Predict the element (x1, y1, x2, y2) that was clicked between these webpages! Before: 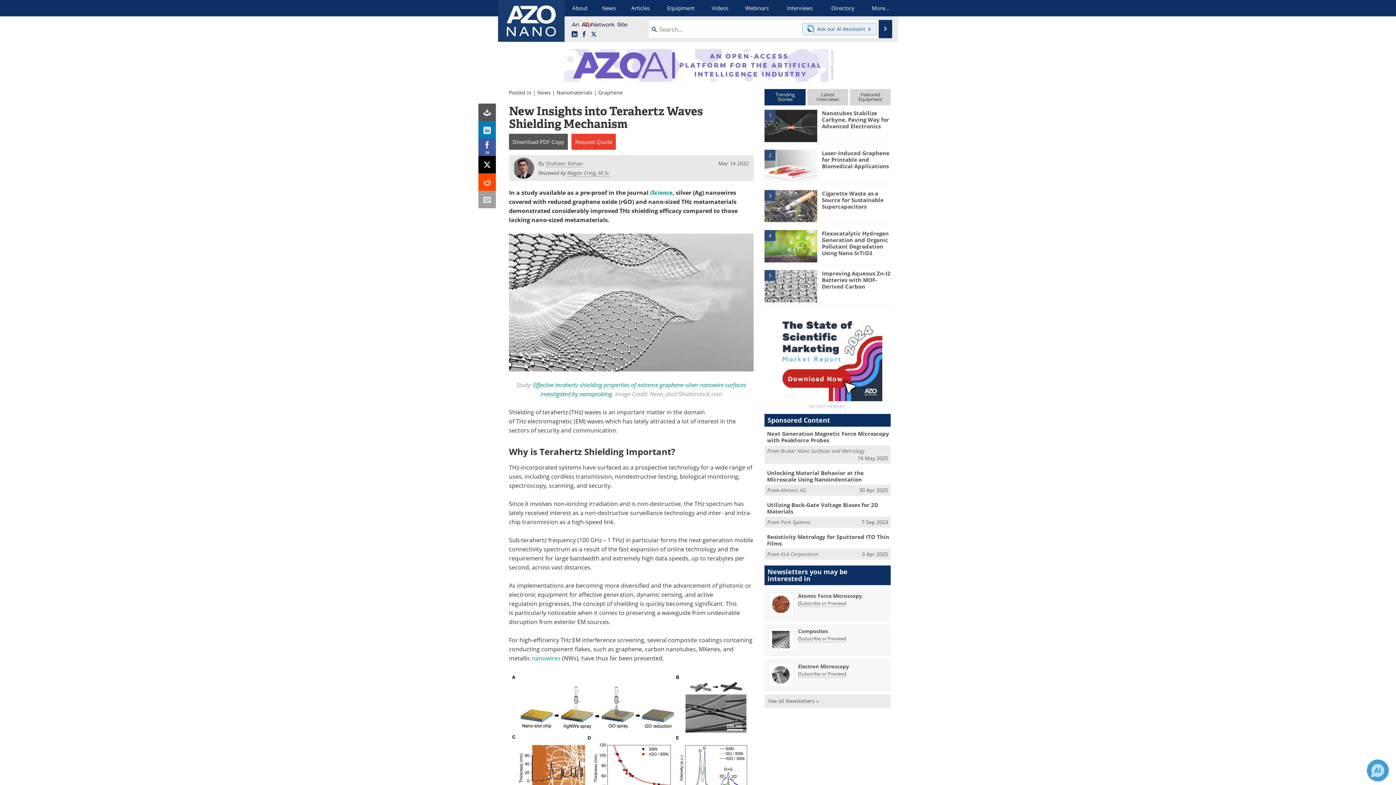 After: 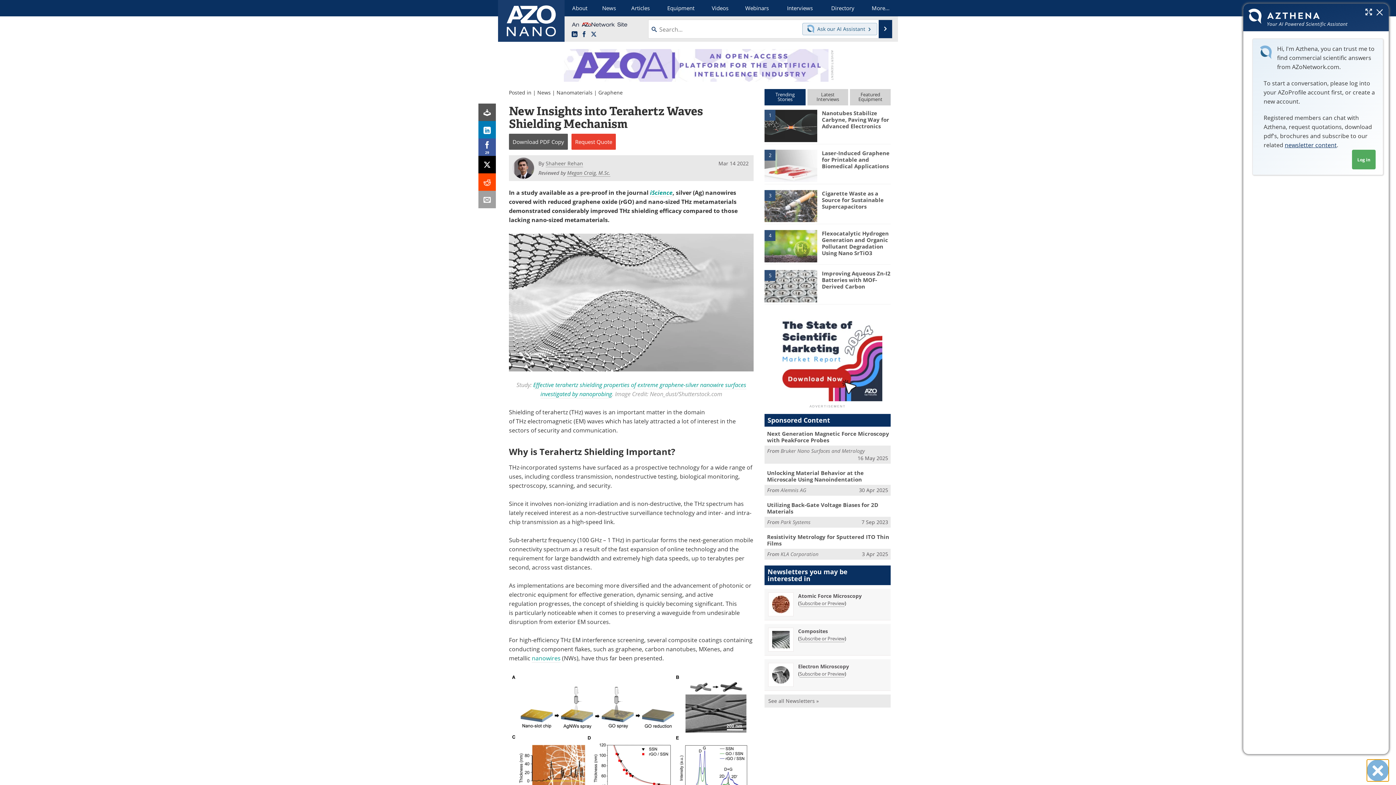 Action: bbox: (1367, 760, 1389, 781) label: Chat with Azthena